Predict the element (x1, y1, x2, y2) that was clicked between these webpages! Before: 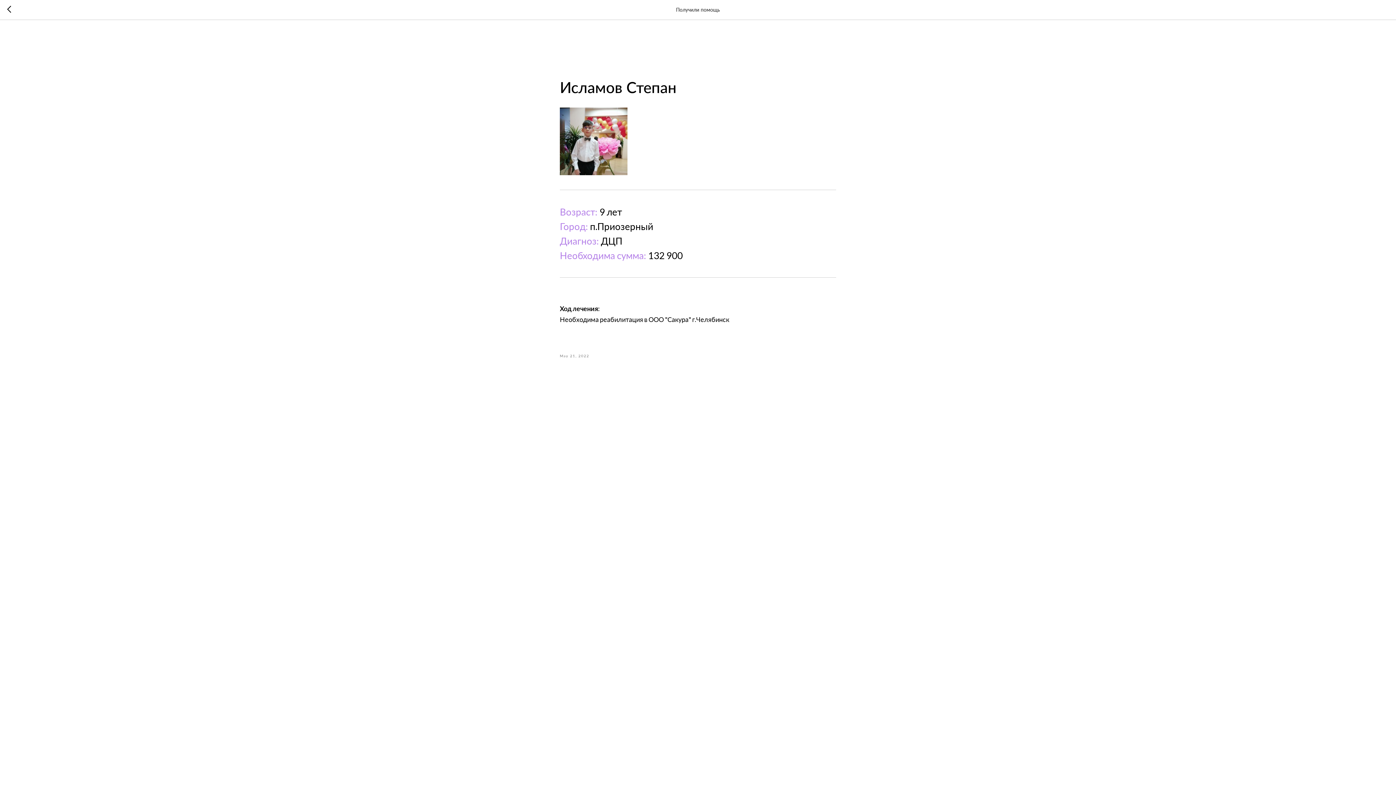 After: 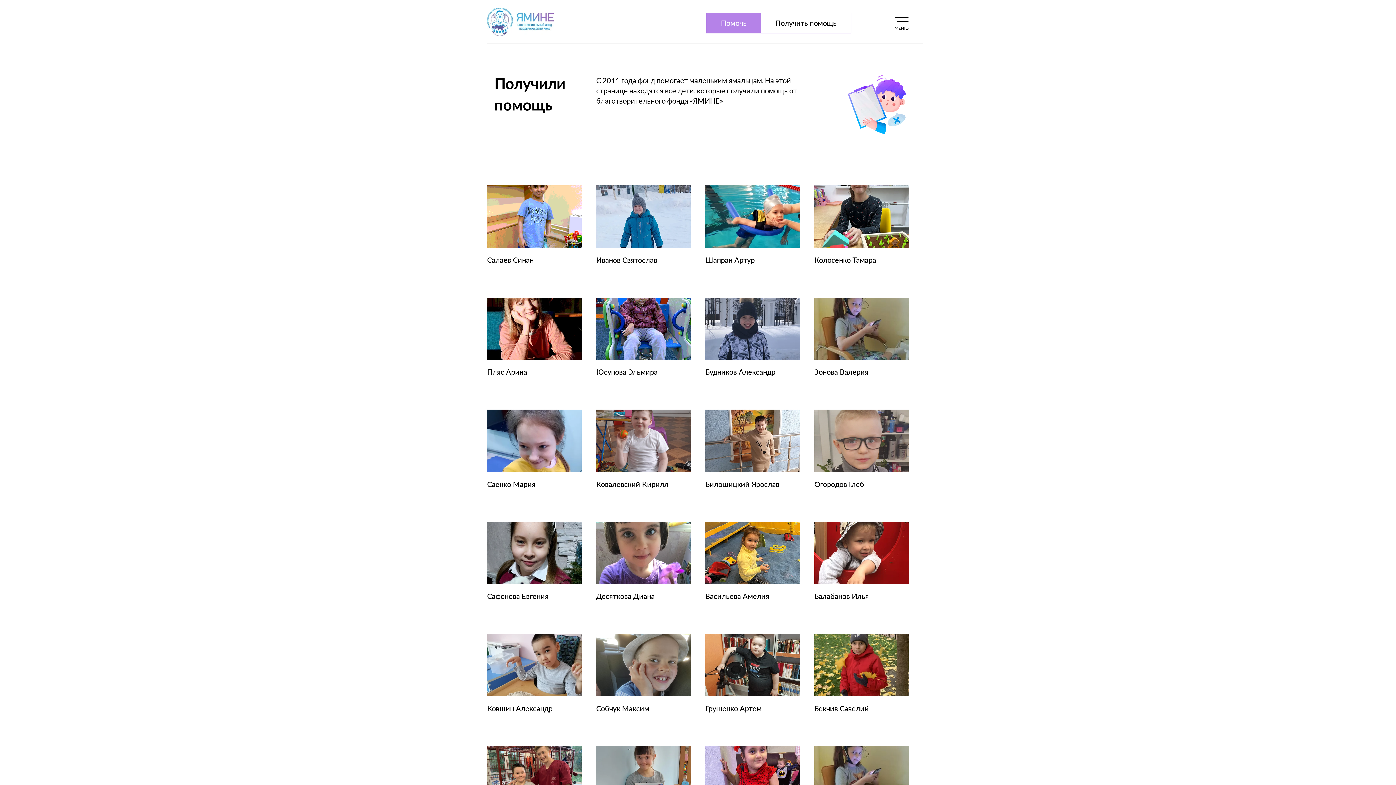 Action: bbox: (7, 5, 15, 14)